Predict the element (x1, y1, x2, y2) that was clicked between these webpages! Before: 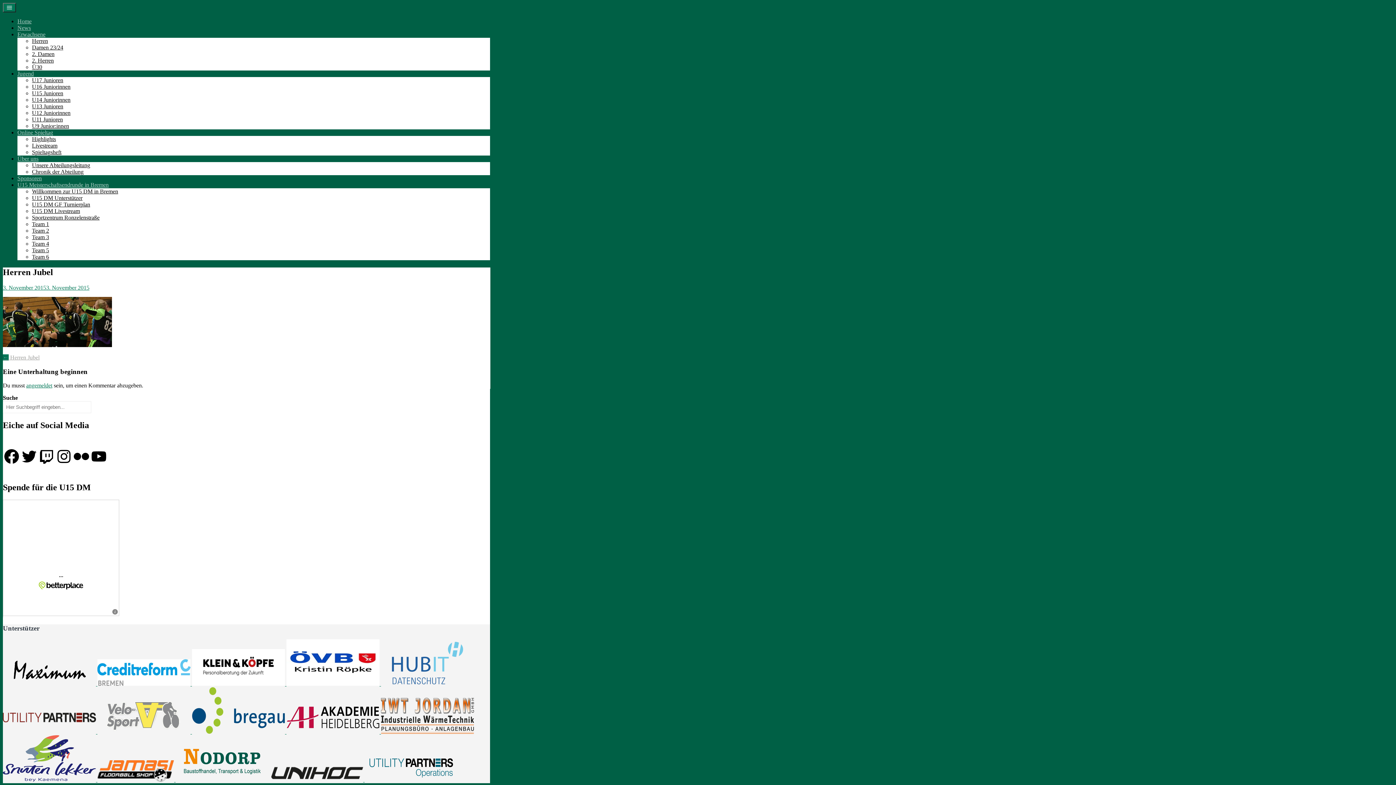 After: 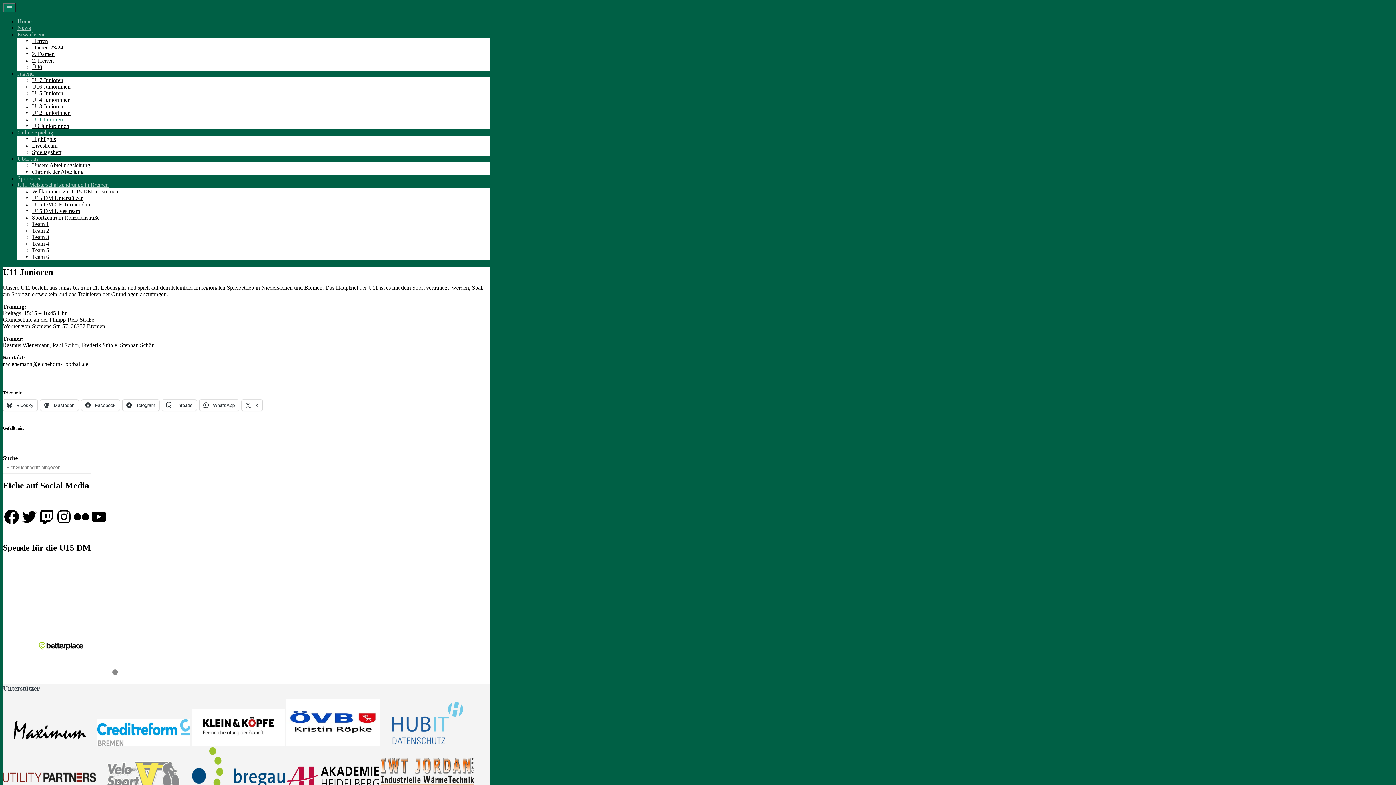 Action: label: U11 Junioren bbox: (32, 116, 62, 122)